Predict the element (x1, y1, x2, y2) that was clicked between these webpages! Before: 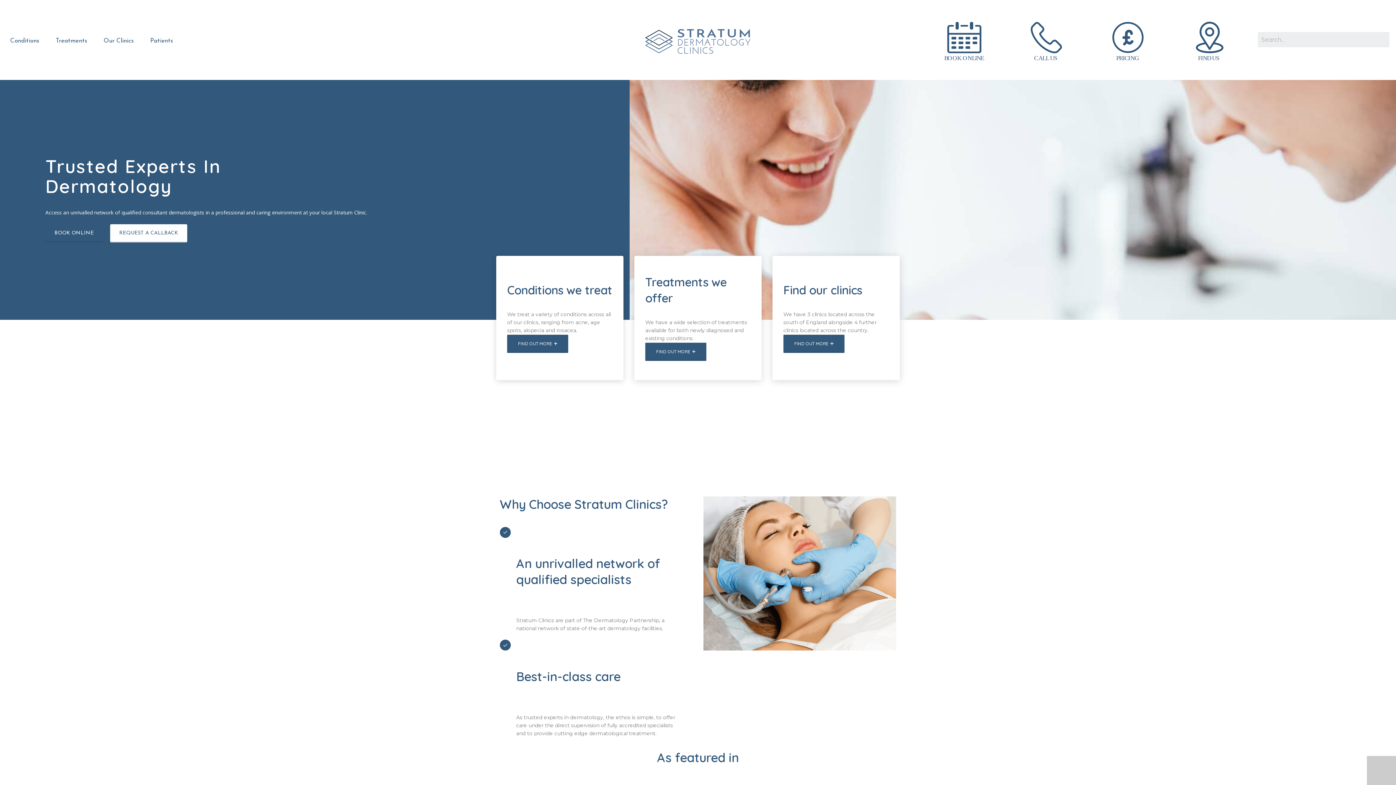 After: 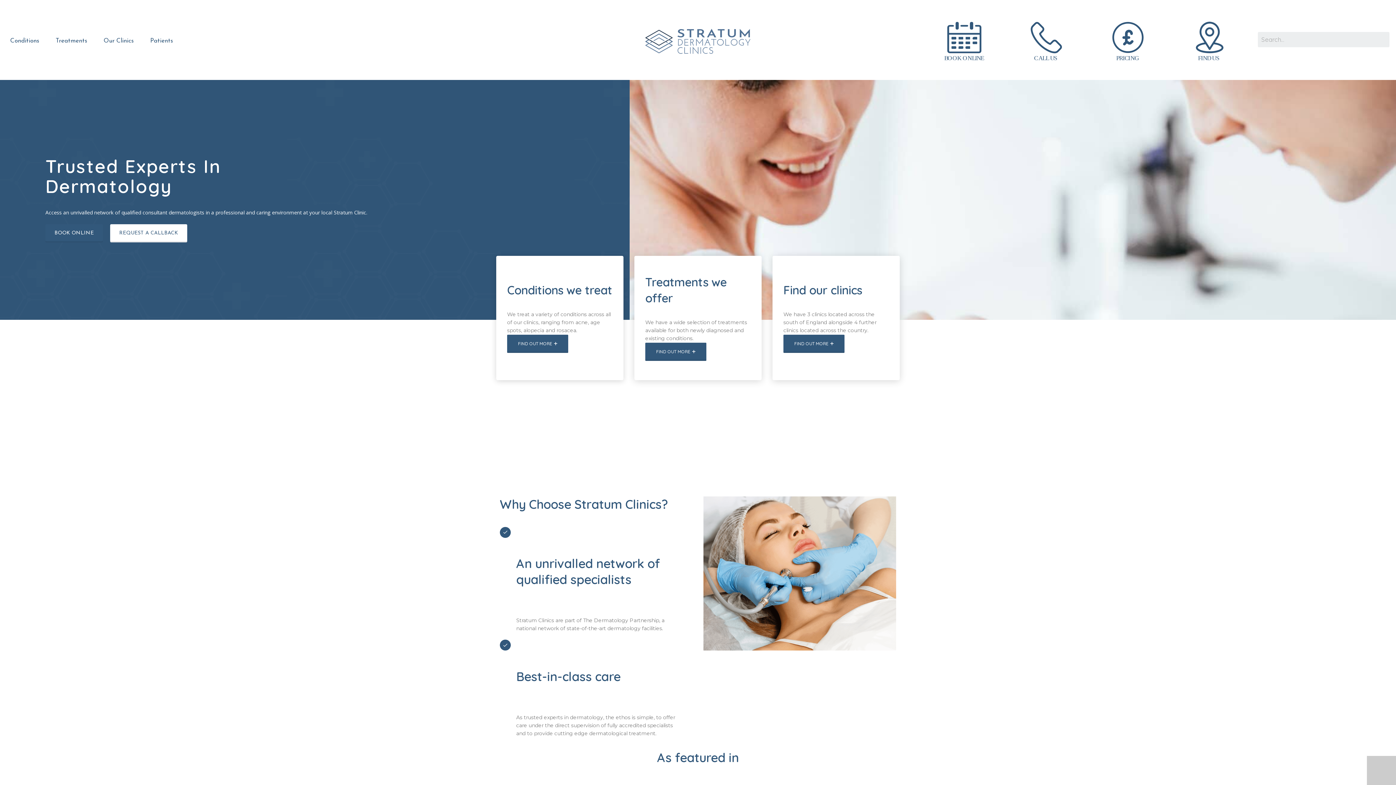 Action: bbox: (643, 26, 752, 56)